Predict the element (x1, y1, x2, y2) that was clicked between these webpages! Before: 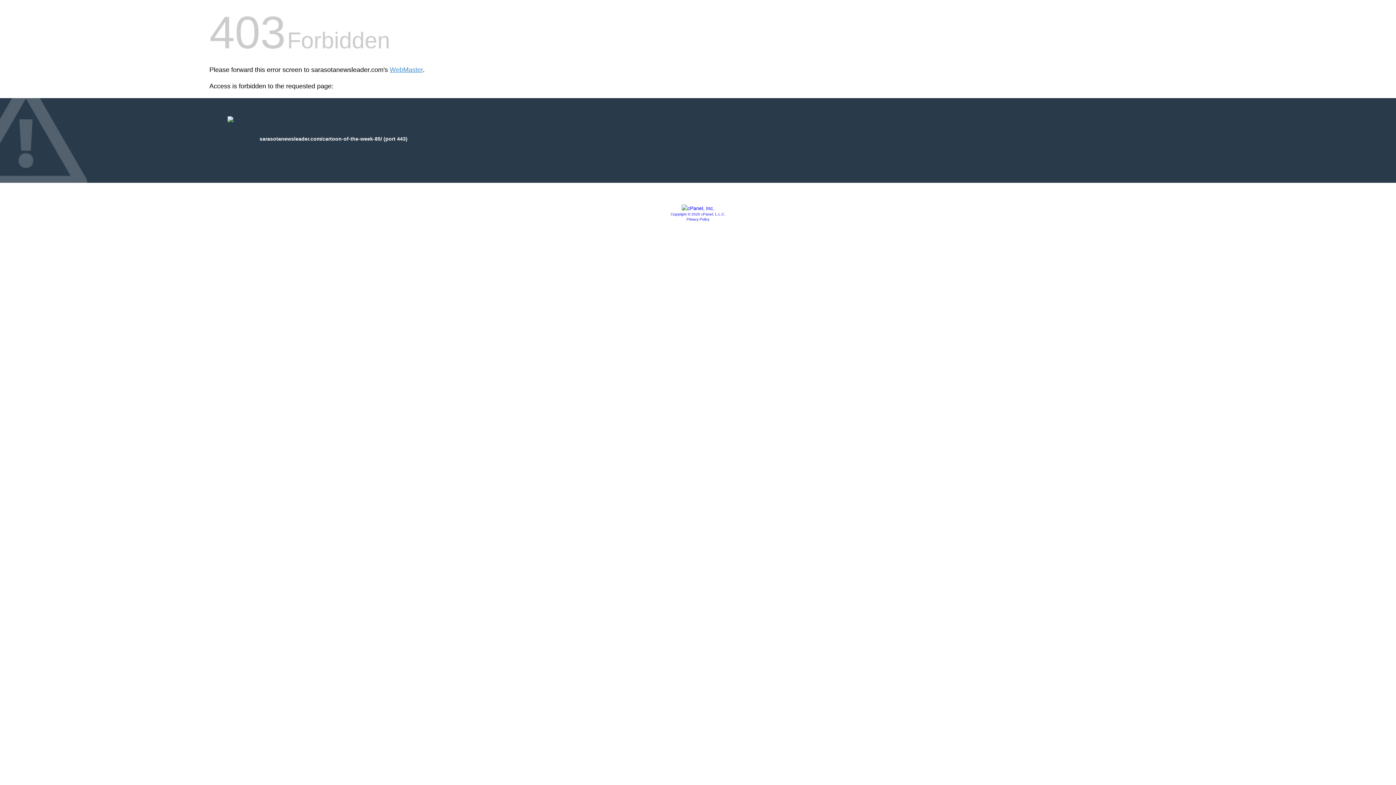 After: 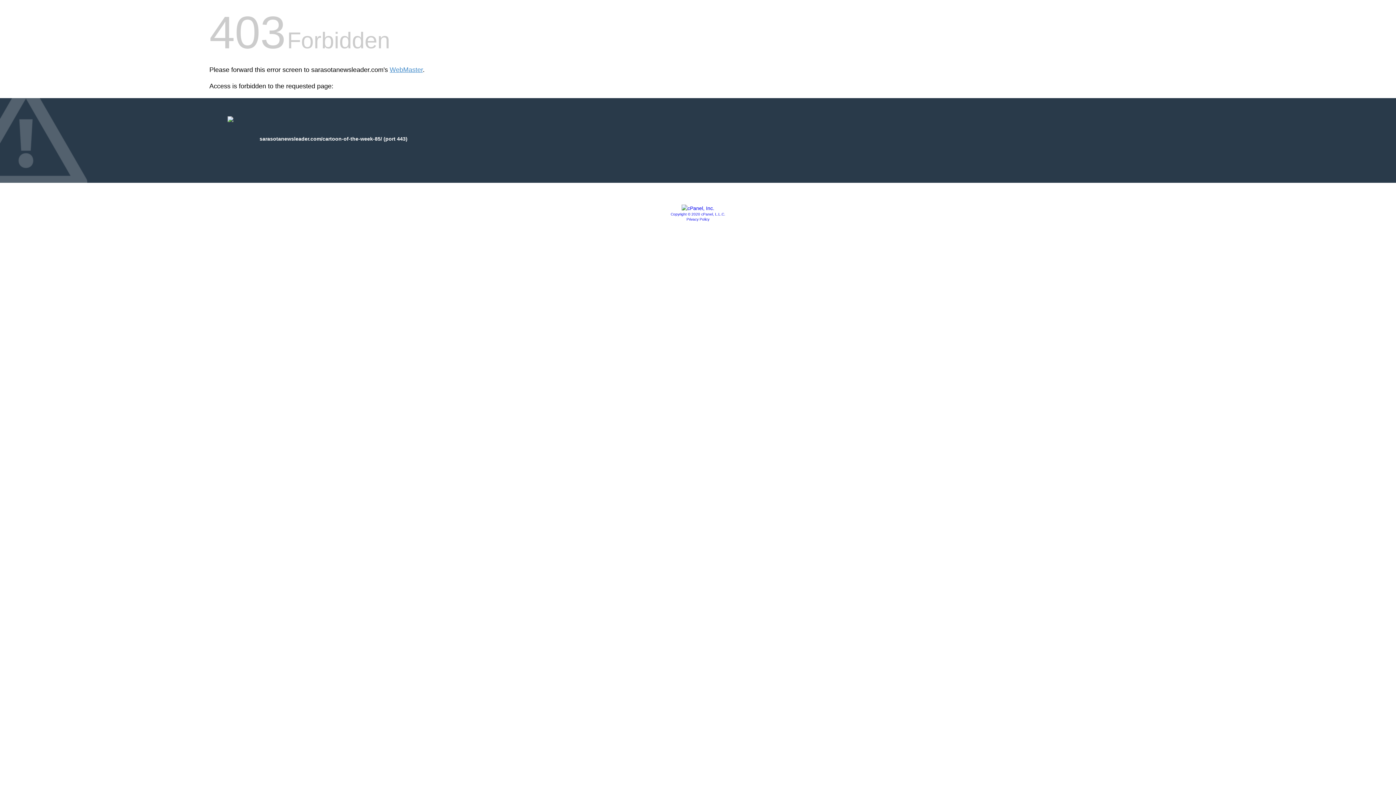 Action: label: Privacy Policy bbox: (686, 217, 709, 221)